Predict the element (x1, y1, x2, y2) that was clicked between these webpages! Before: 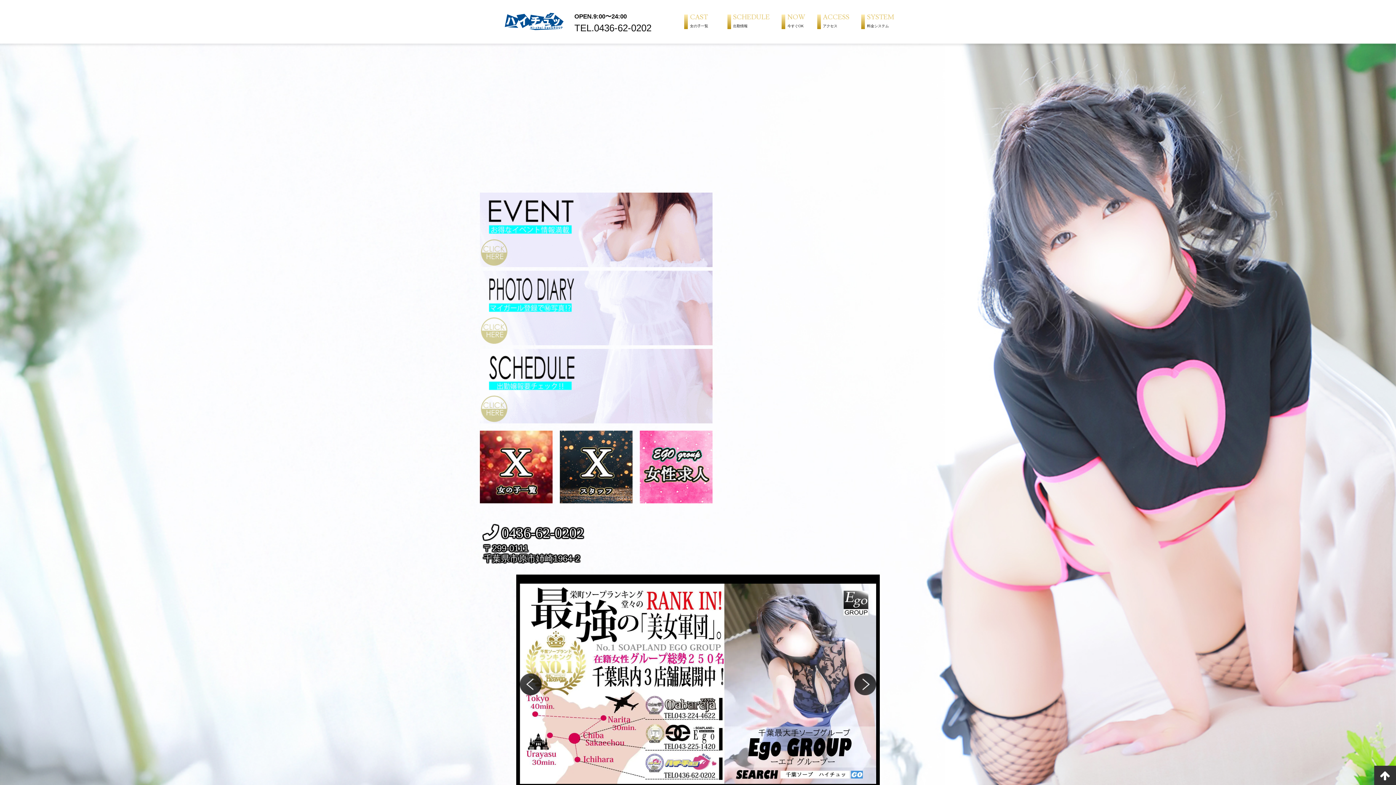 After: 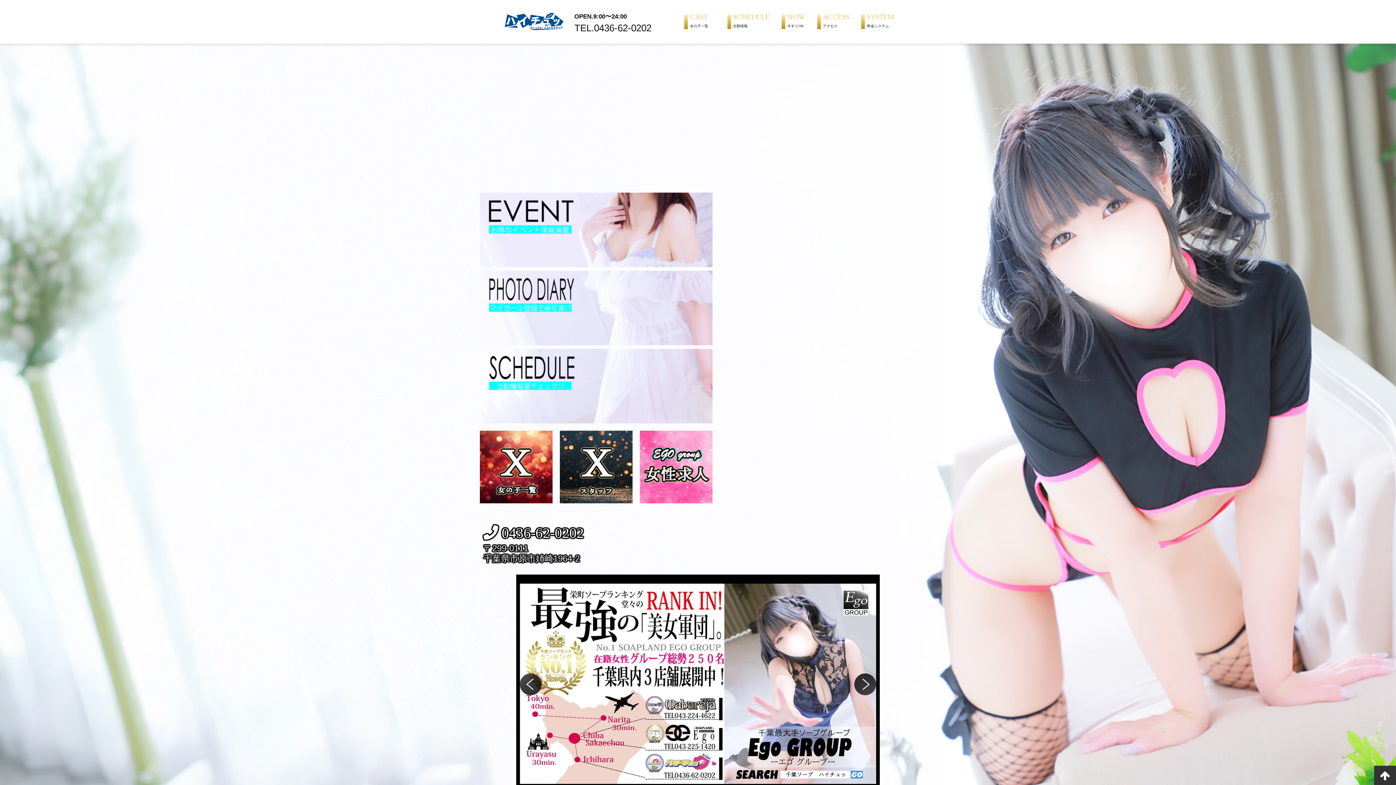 Action: bbox: (480, 346, 712, 352)